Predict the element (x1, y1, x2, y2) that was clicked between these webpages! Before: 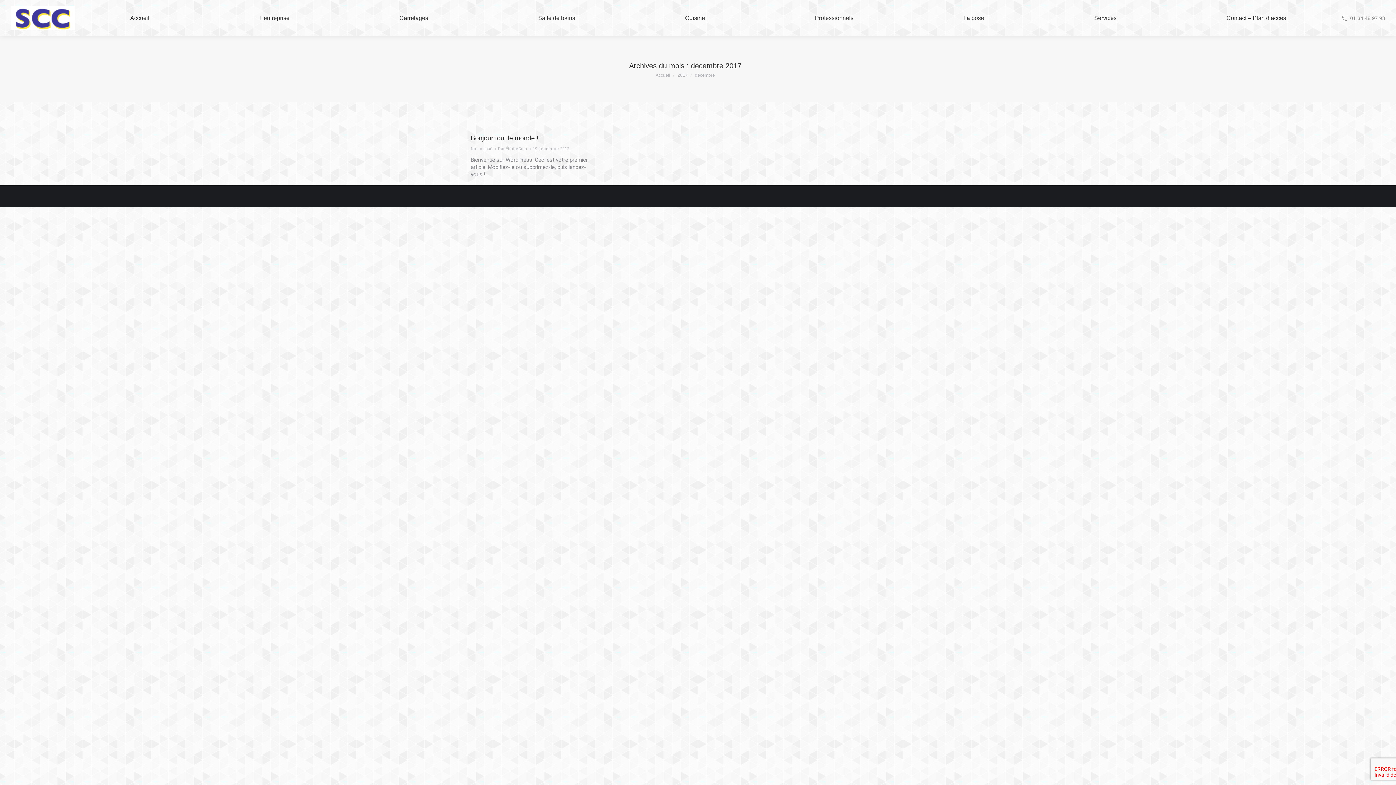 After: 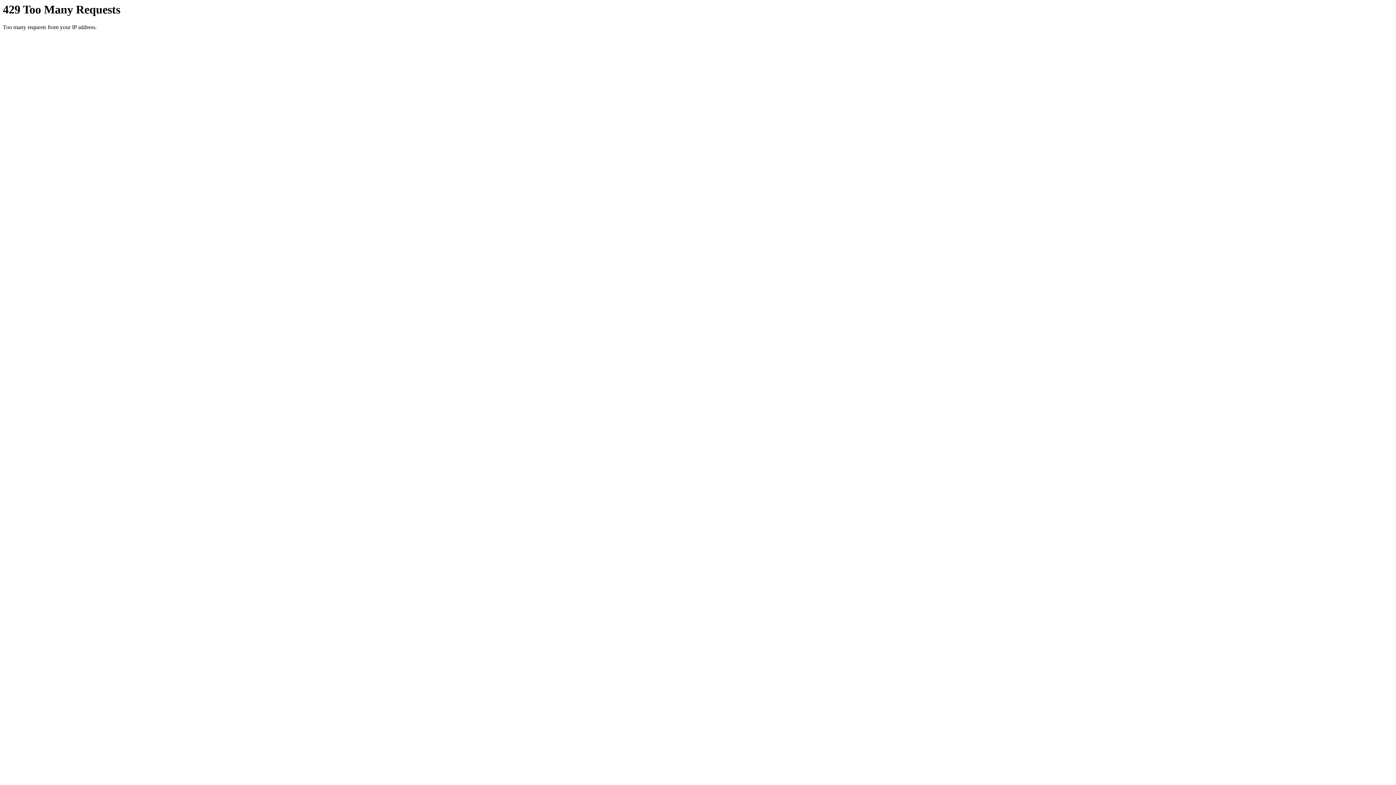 Action: label: Professionnels bbox: (762, 6, 906, 29)